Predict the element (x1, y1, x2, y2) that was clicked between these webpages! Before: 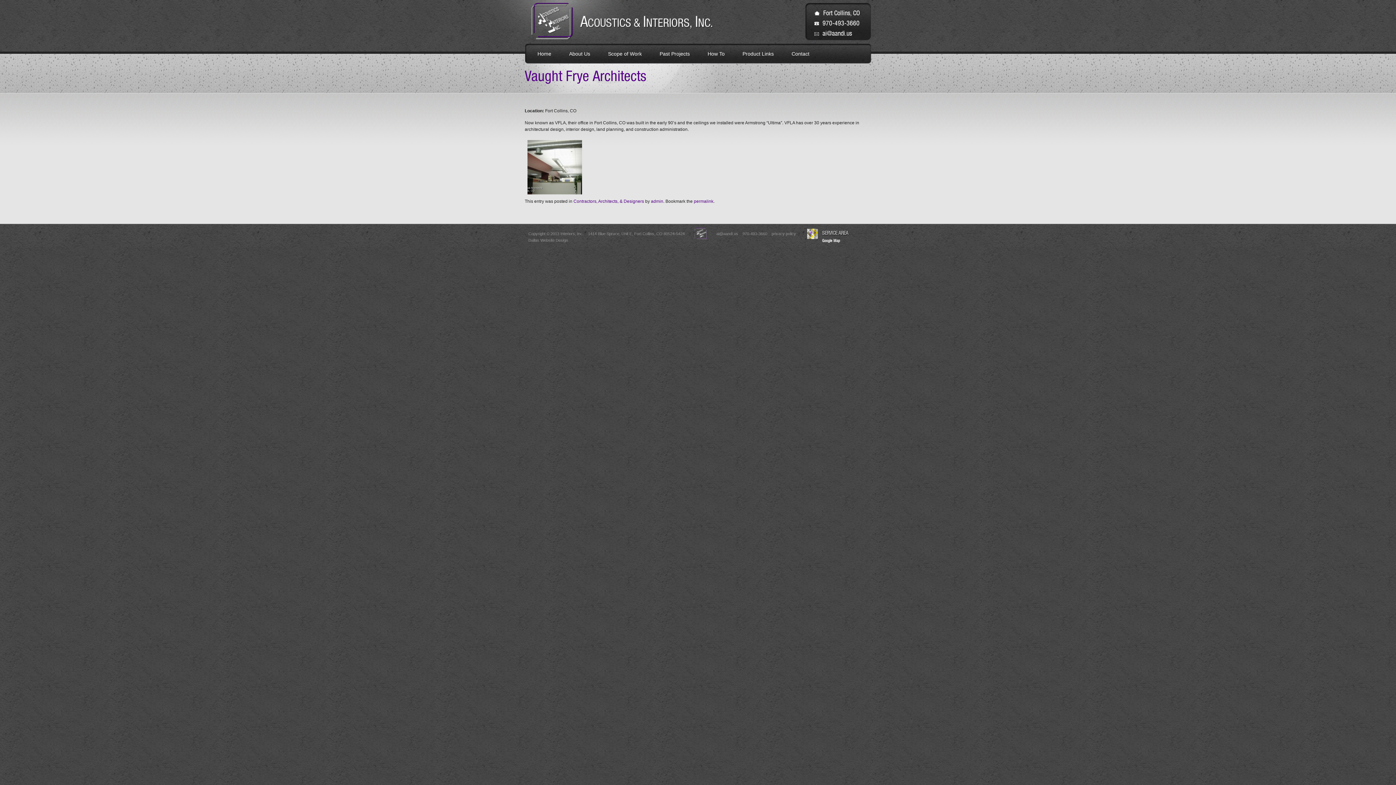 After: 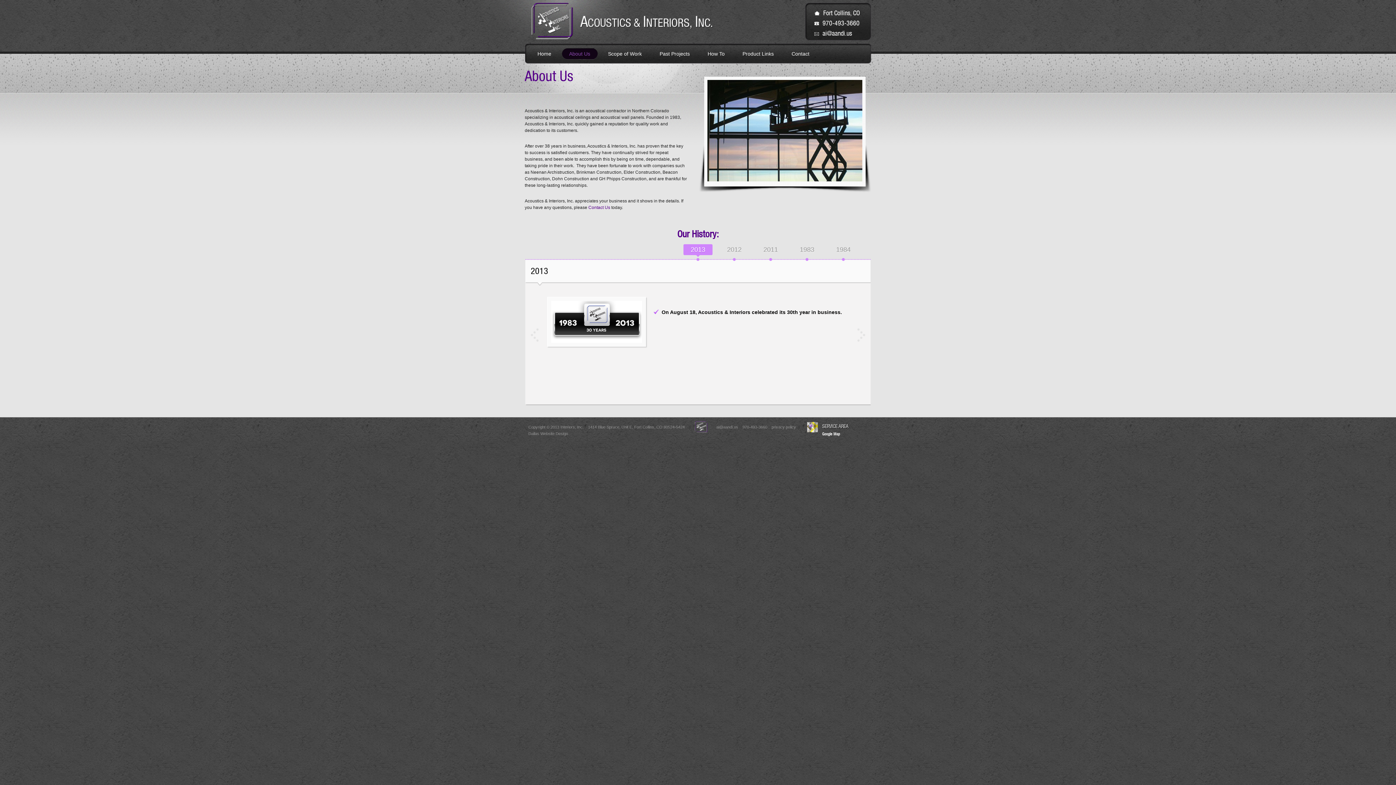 Action: bbox: (562, 48, 597, 60) label: About Us